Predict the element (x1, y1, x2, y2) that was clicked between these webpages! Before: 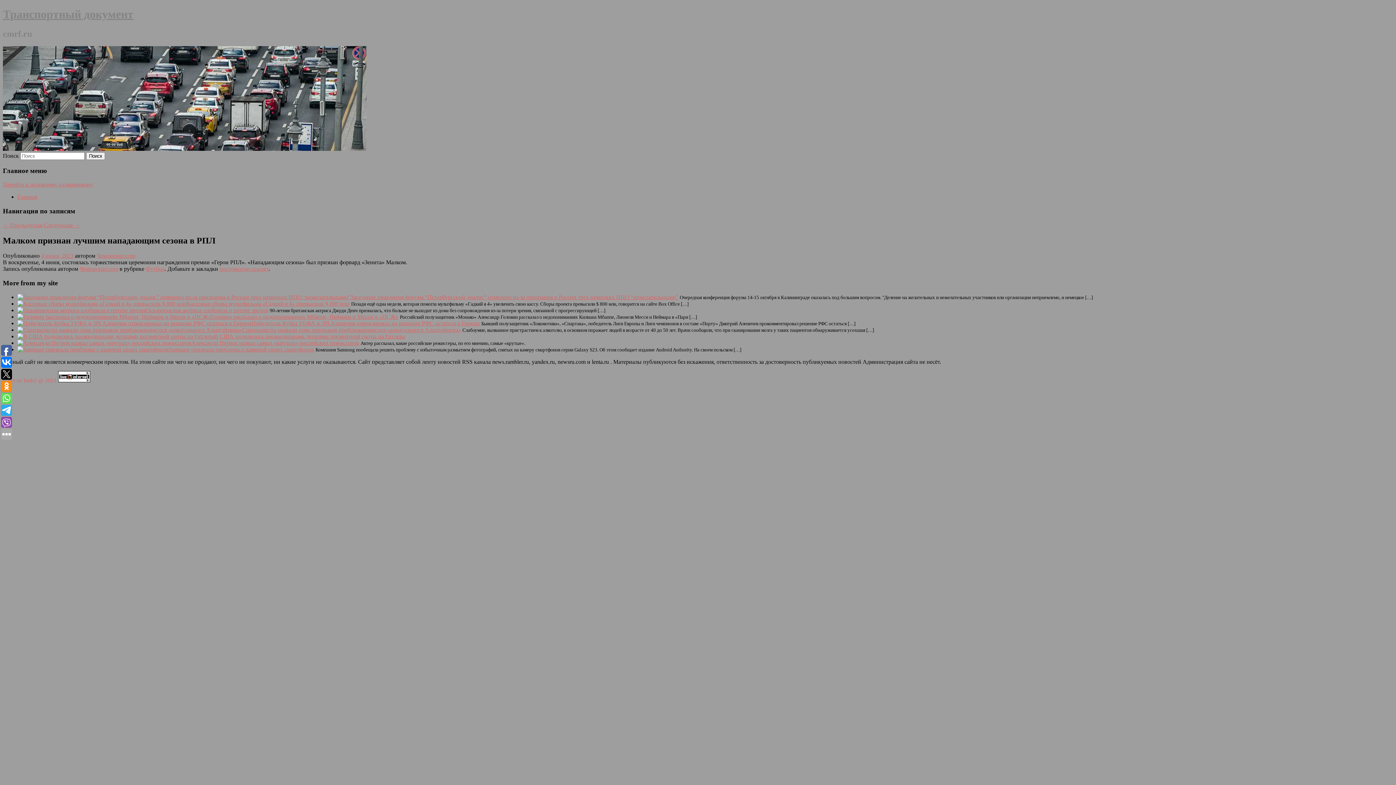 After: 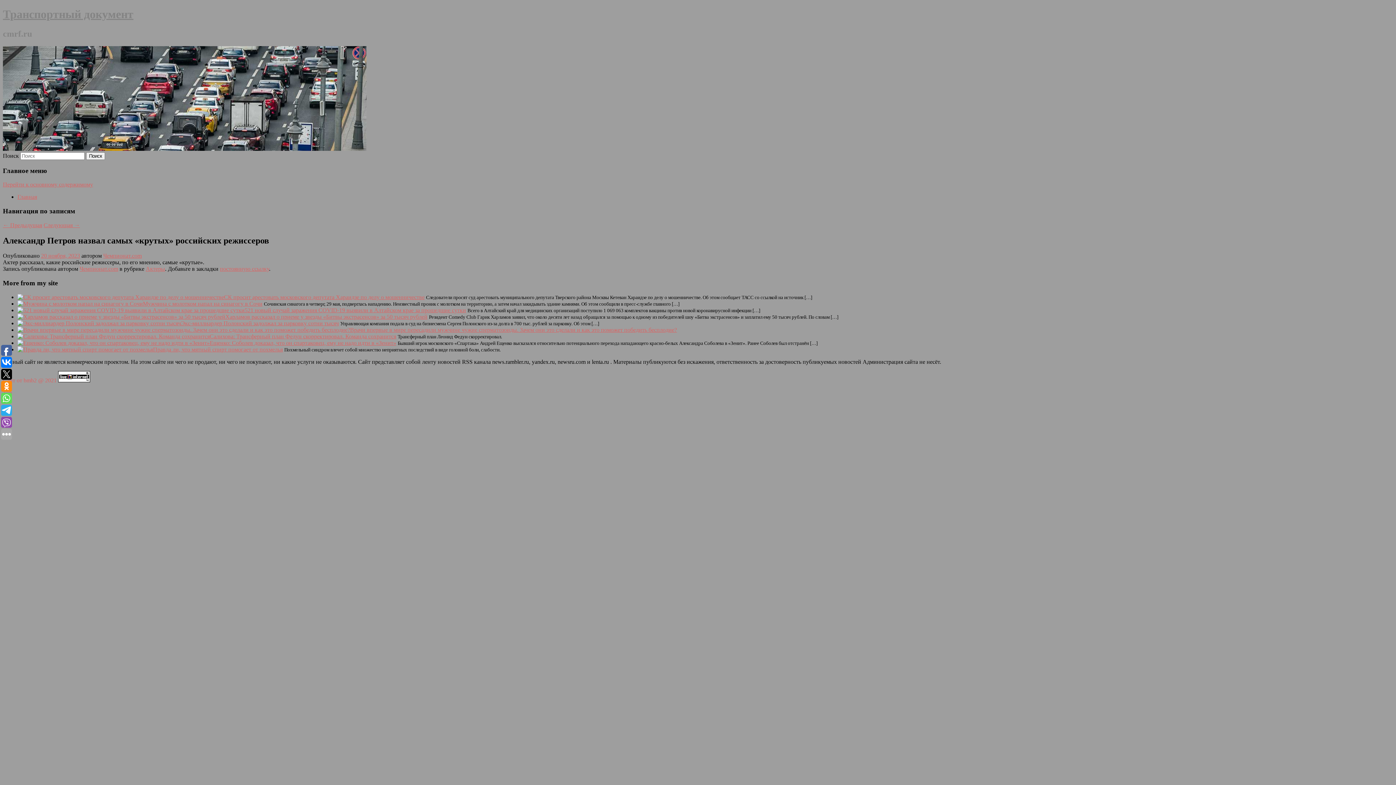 Action: bbox: (17, 339, 191, 346)